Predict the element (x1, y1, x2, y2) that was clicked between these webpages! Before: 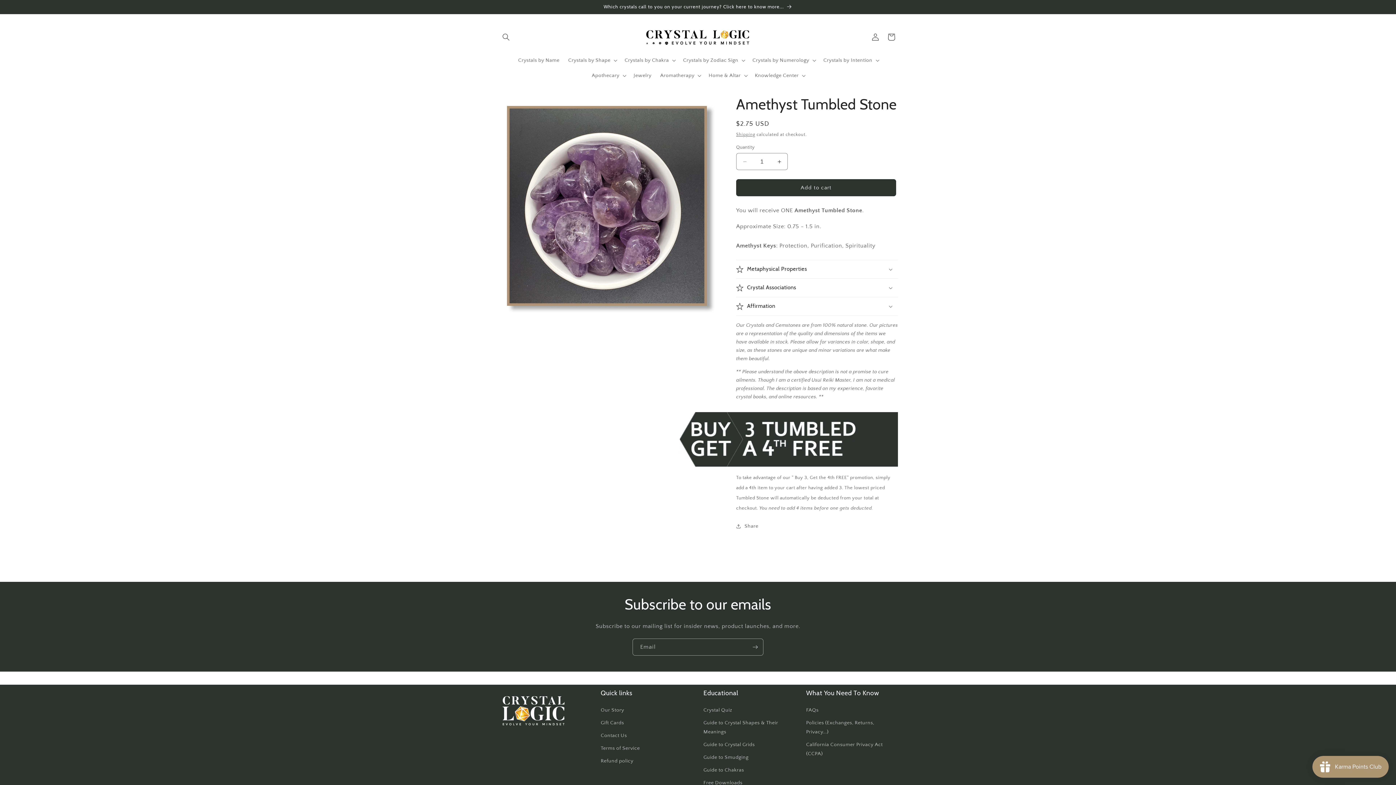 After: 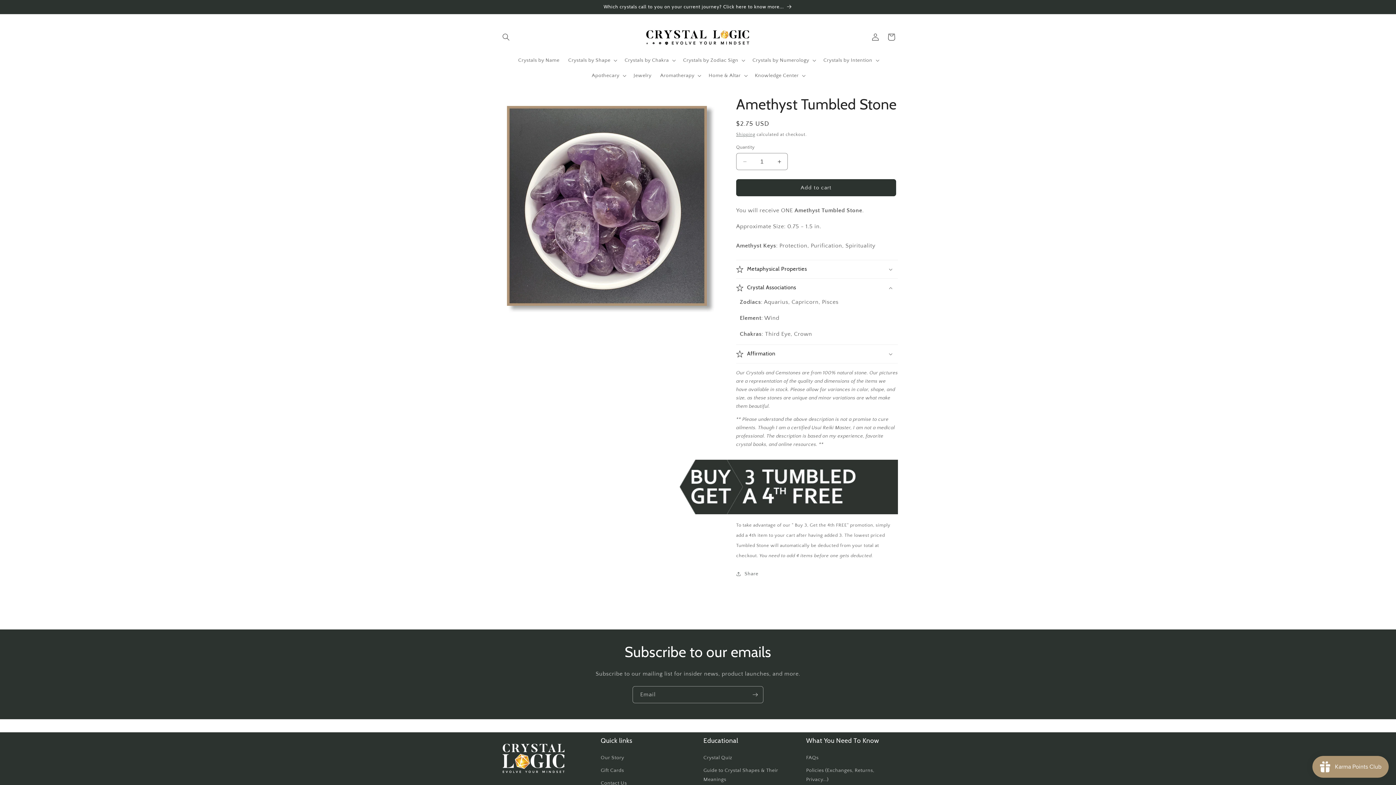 Action: bbox: (736, 278, 898, 297) label: Crystal Associations